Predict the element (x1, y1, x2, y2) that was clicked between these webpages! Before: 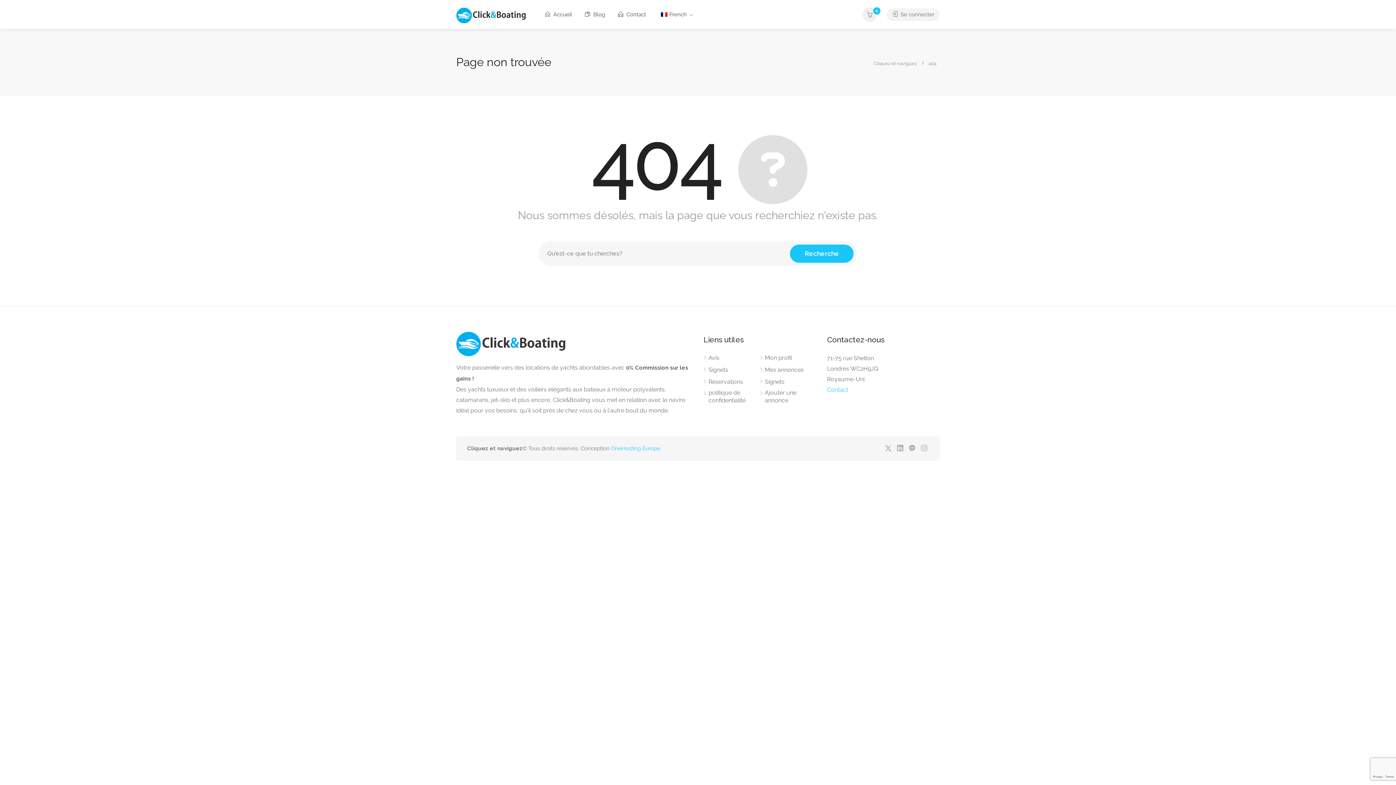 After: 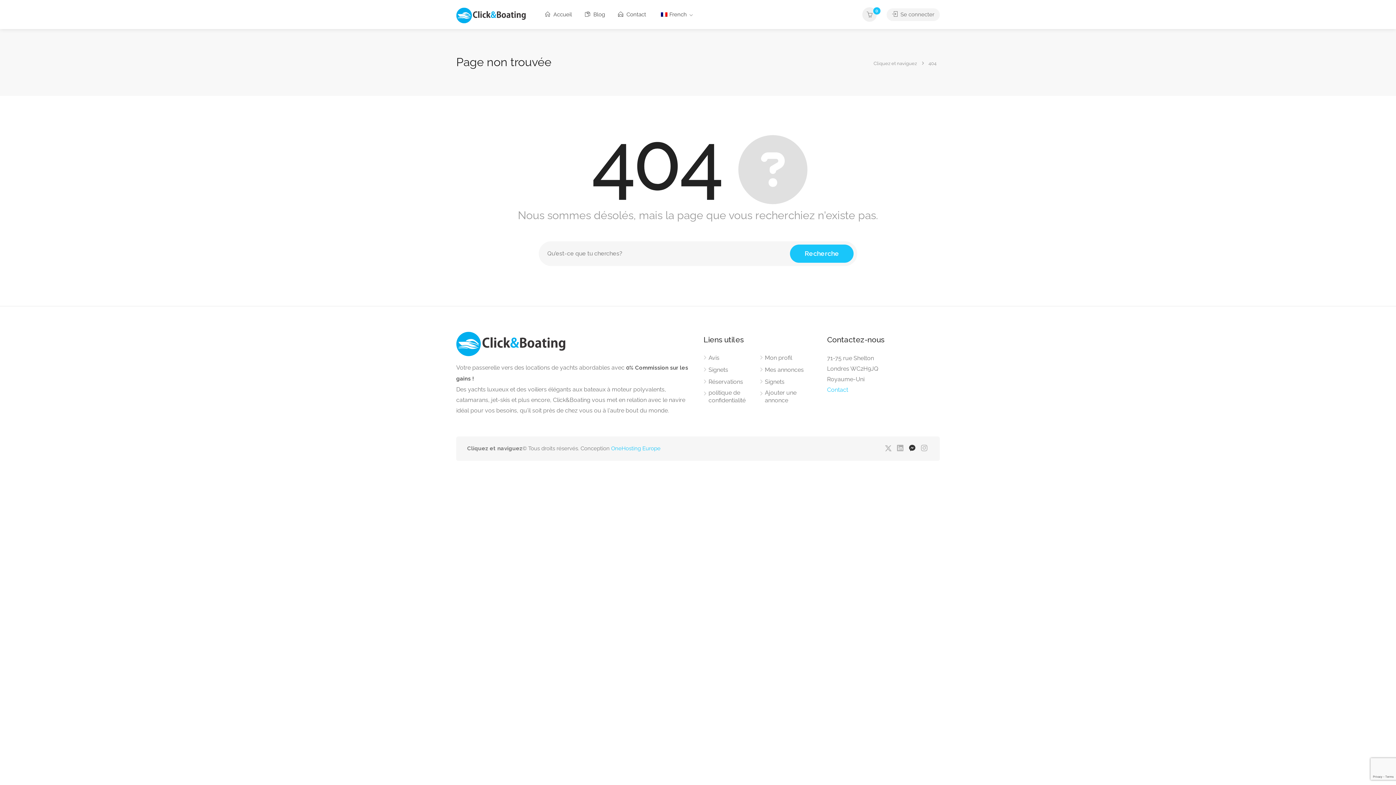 Action: bbox: (908, 444, 917, 453)